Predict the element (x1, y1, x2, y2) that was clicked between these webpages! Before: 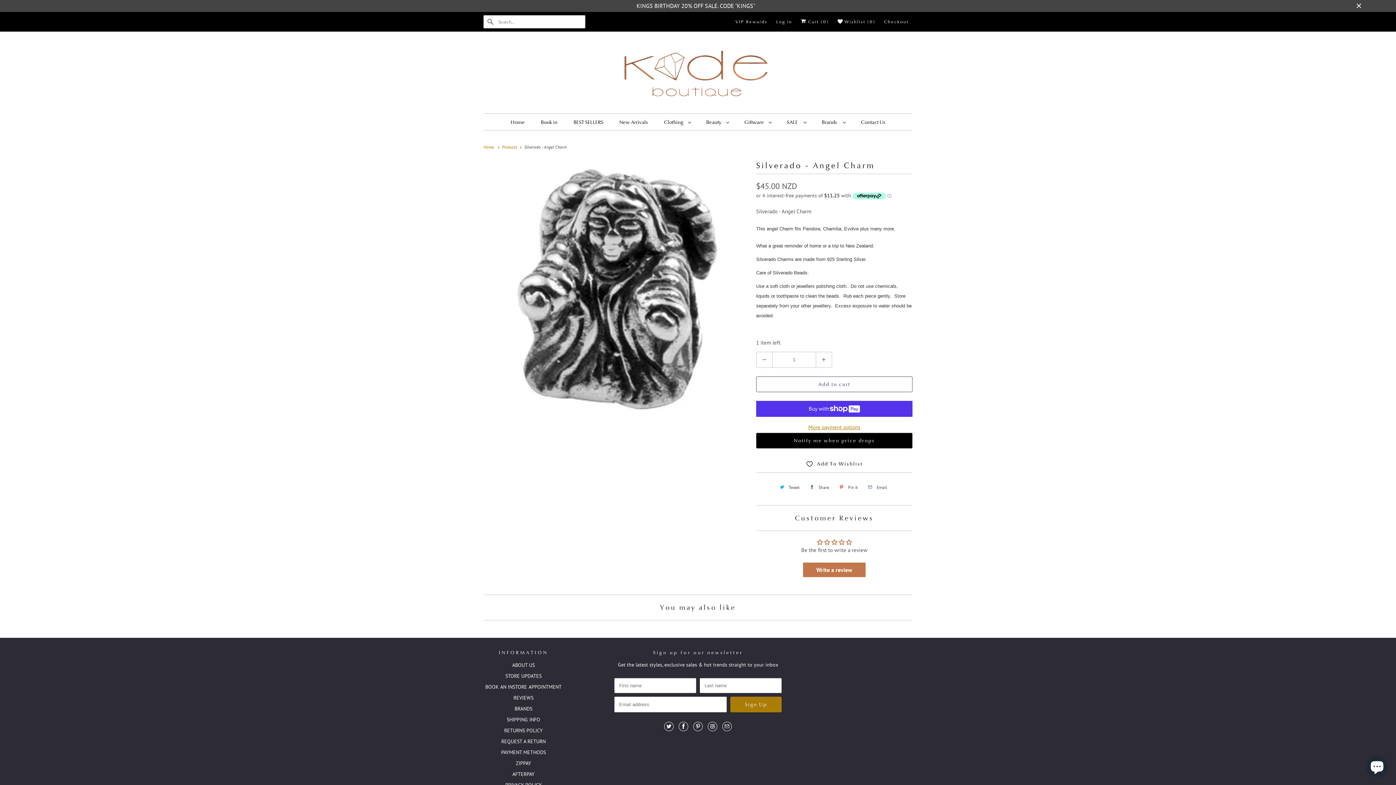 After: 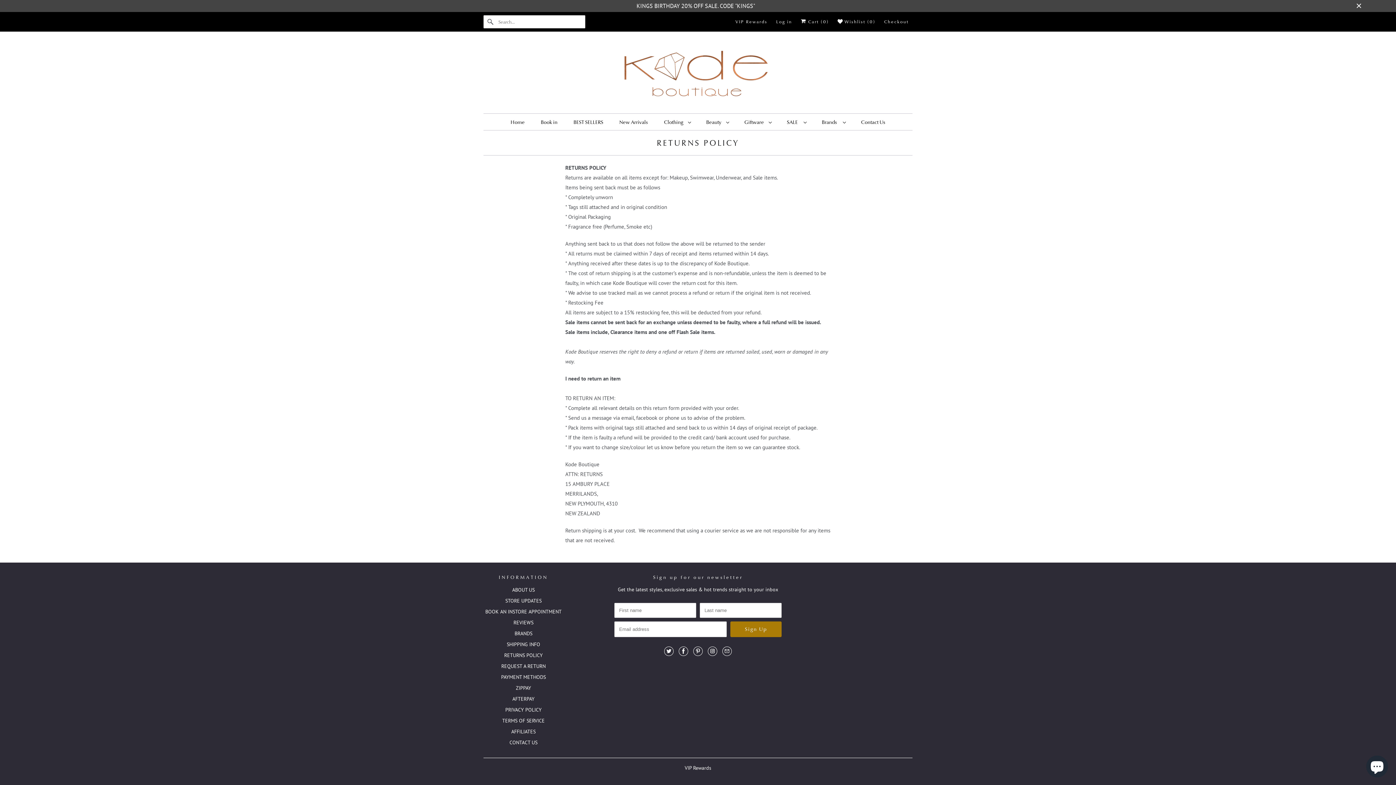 Action: bbox: (504, 727, 542, 734) label: RETURNS POLICY